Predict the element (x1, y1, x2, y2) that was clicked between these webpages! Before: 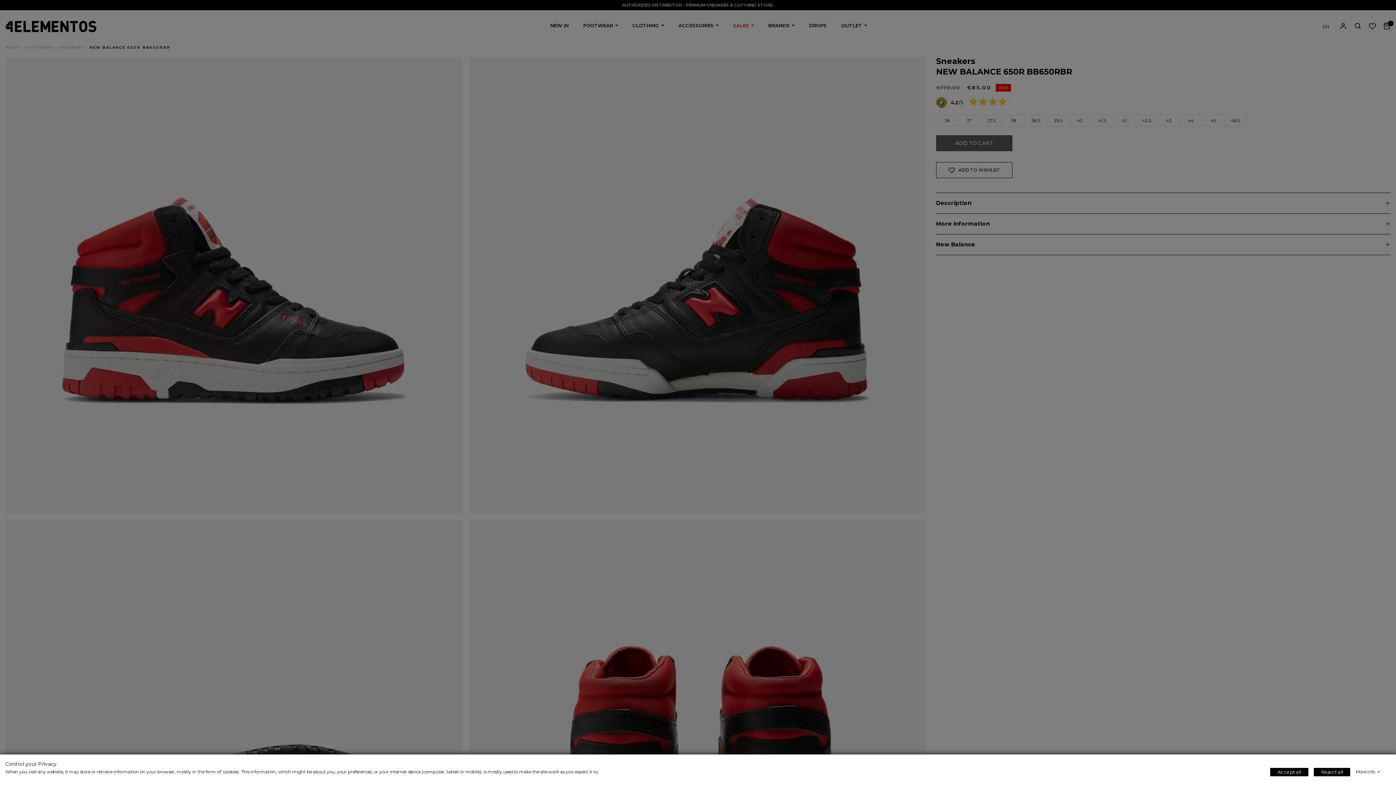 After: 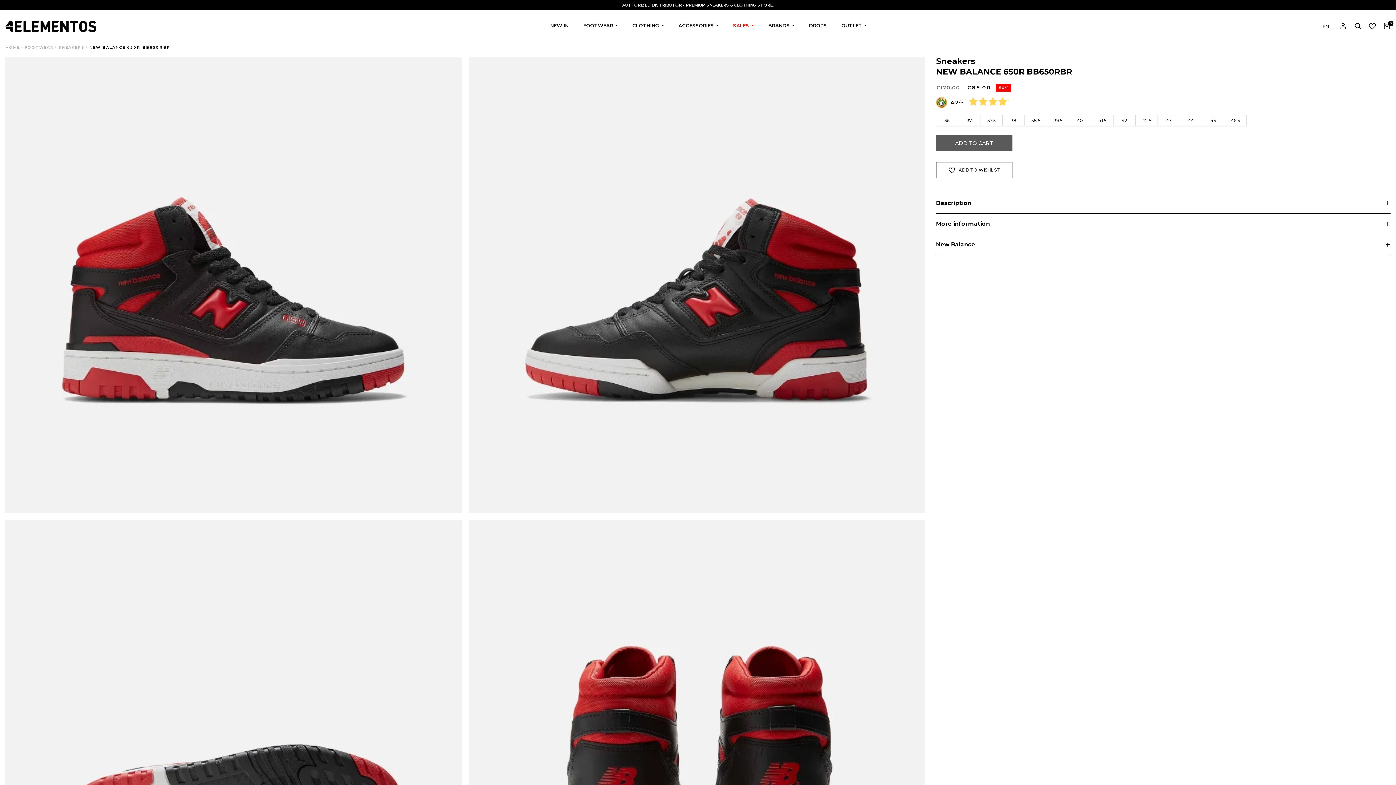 Action: label: Reject all bbox: (1314, 768, 1350, 776)